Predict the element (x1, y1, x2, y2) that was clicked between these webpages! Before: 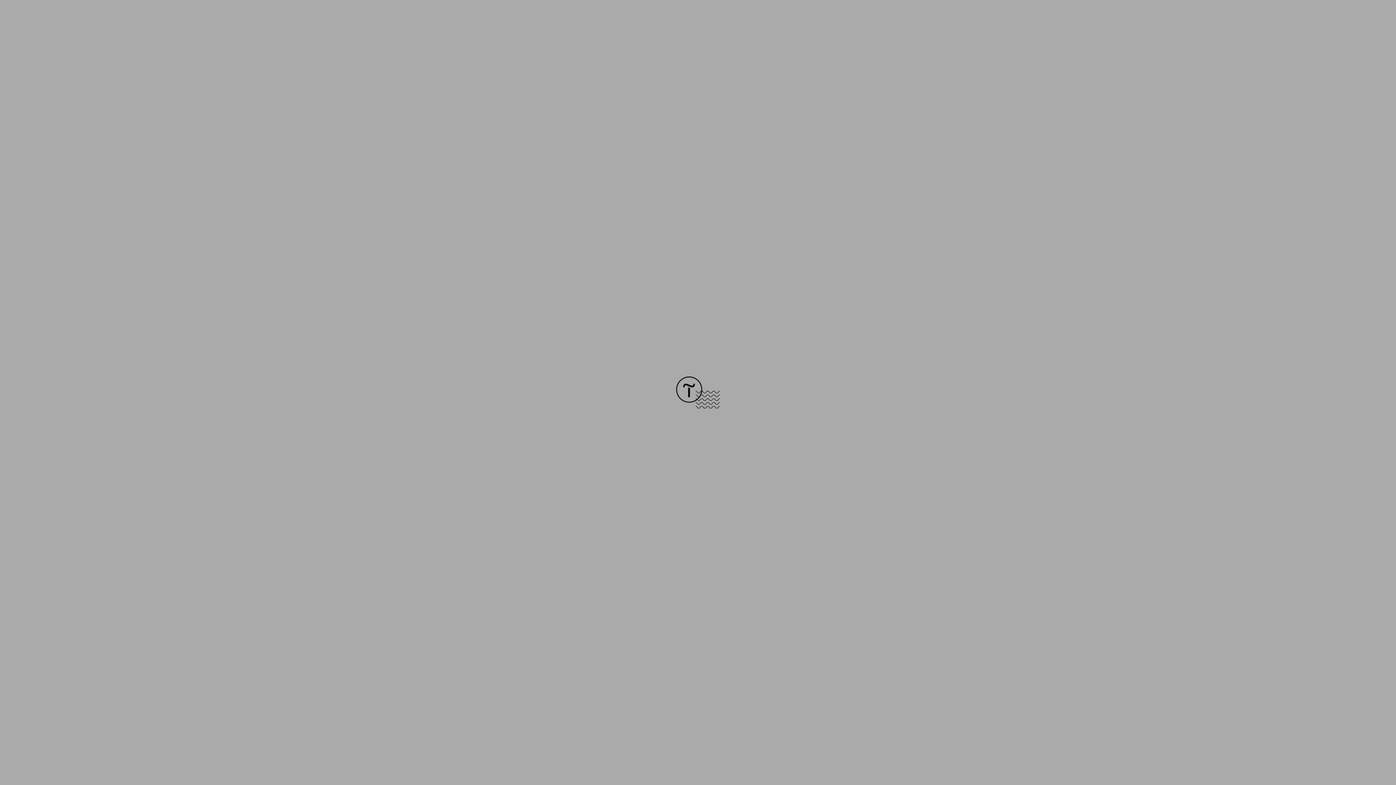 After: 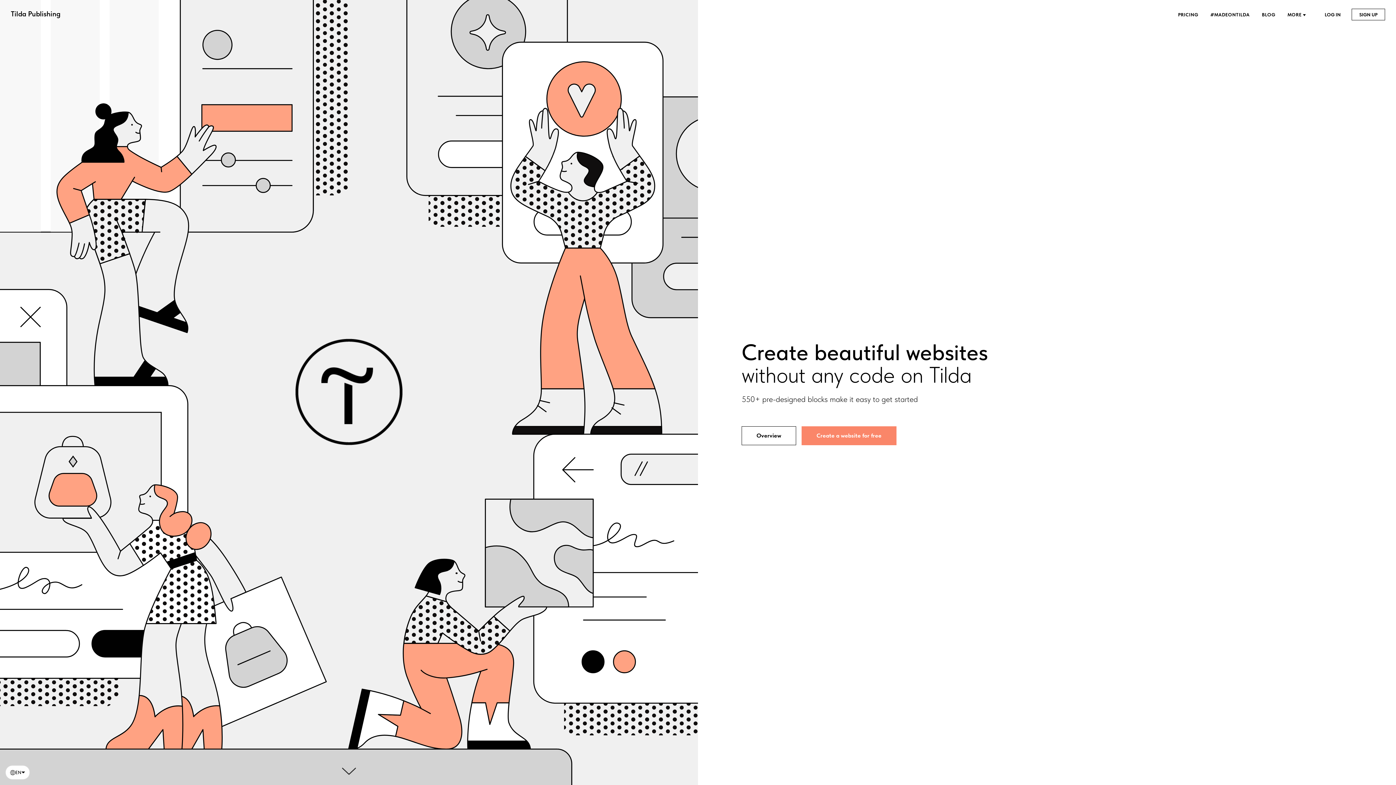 Action: bbox: (676, 403, 720, 409)